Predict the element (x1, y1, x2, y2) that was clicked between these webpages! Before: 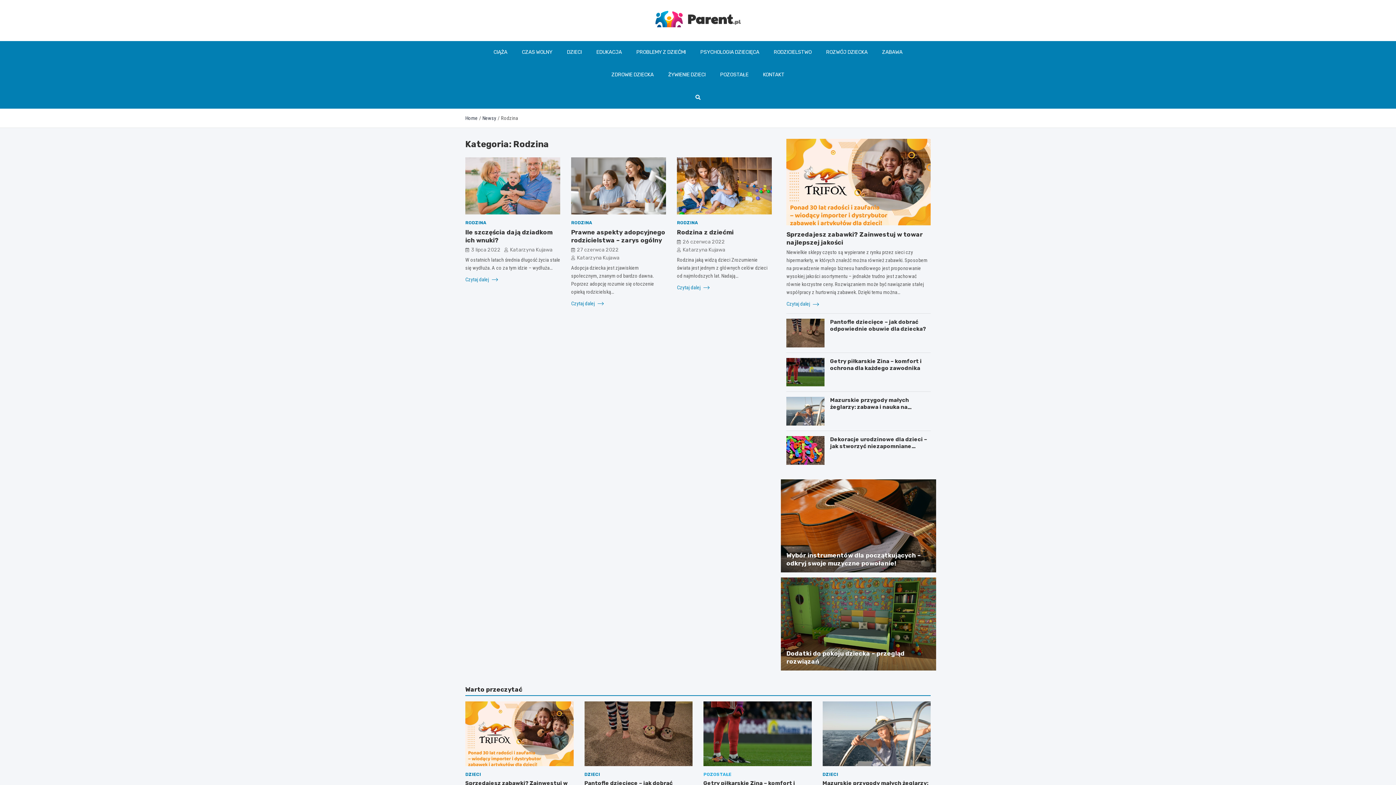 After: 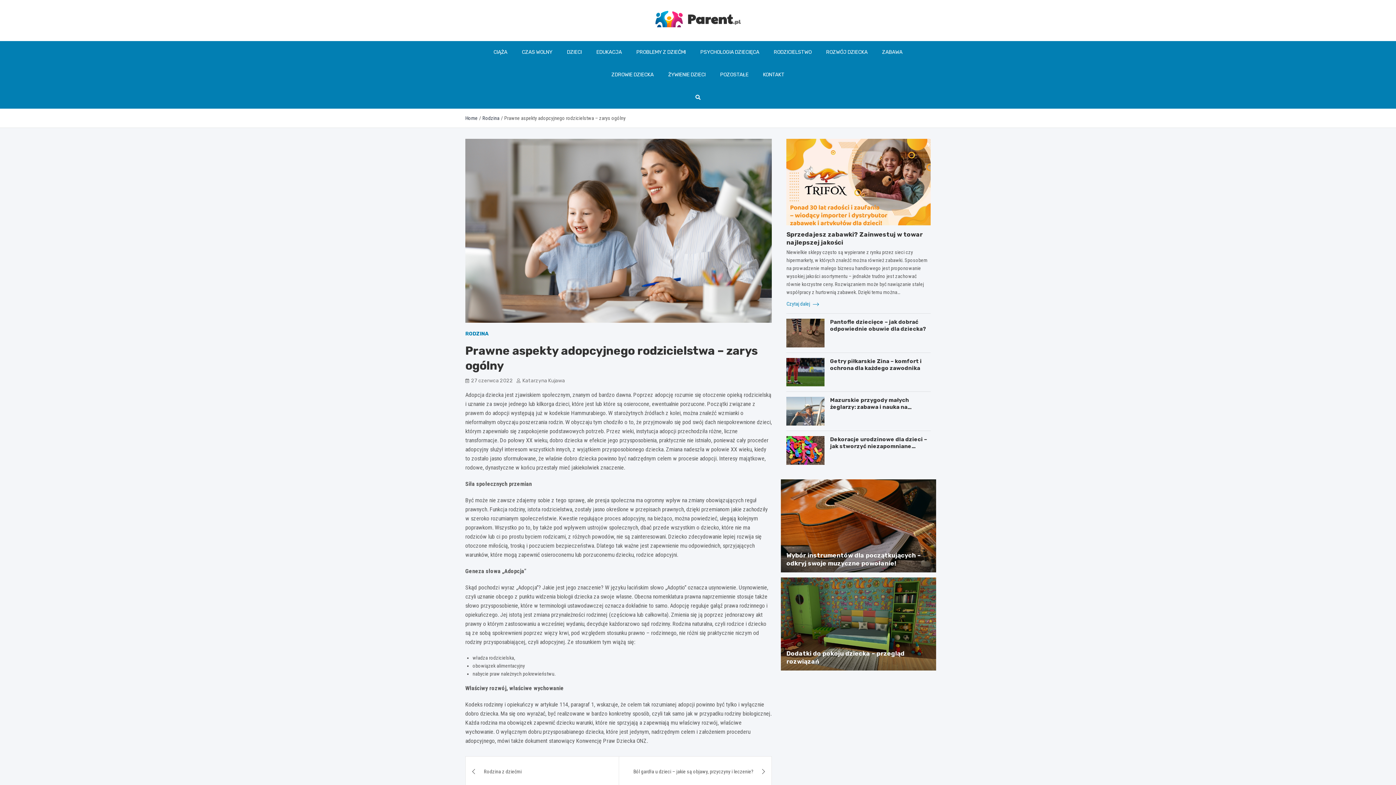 Action: bbox: (571, 157, 666, 214)